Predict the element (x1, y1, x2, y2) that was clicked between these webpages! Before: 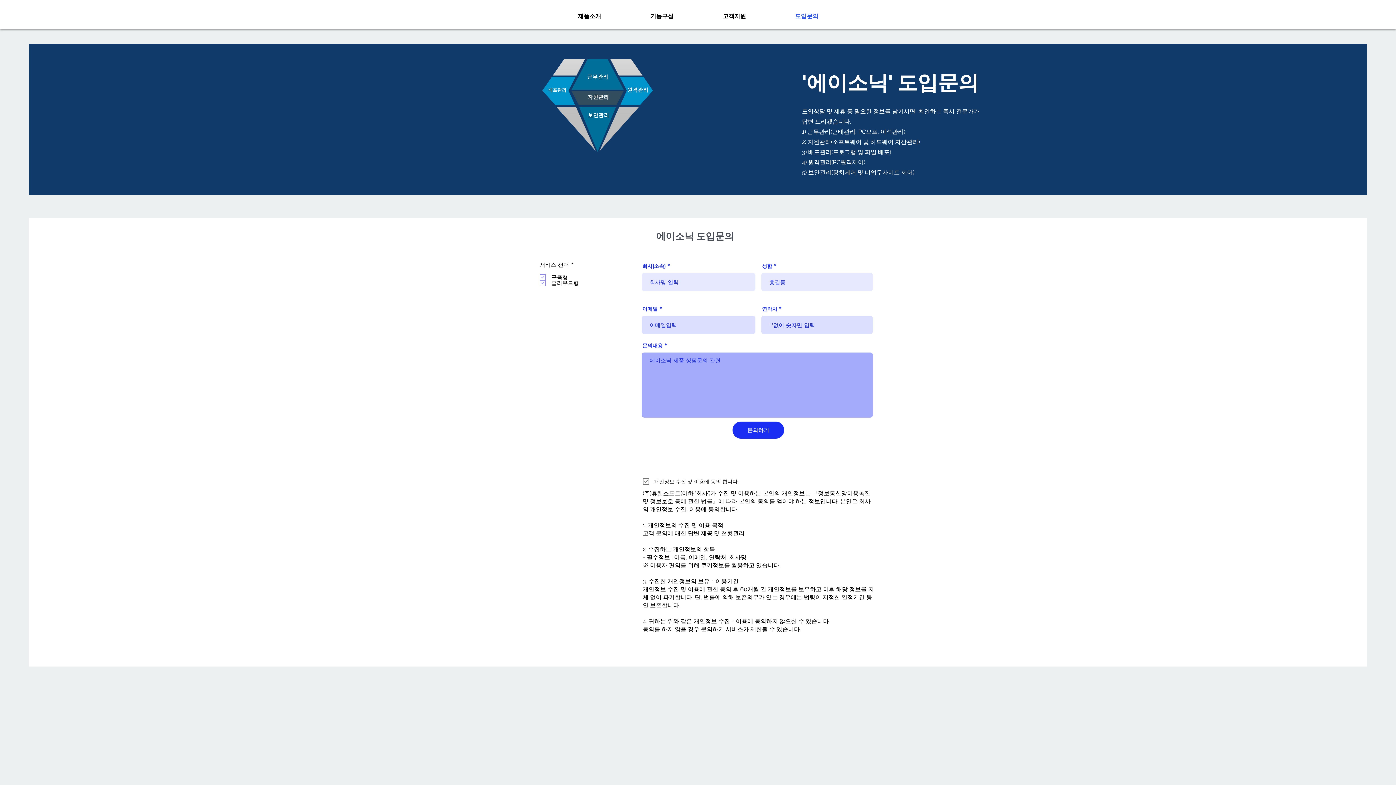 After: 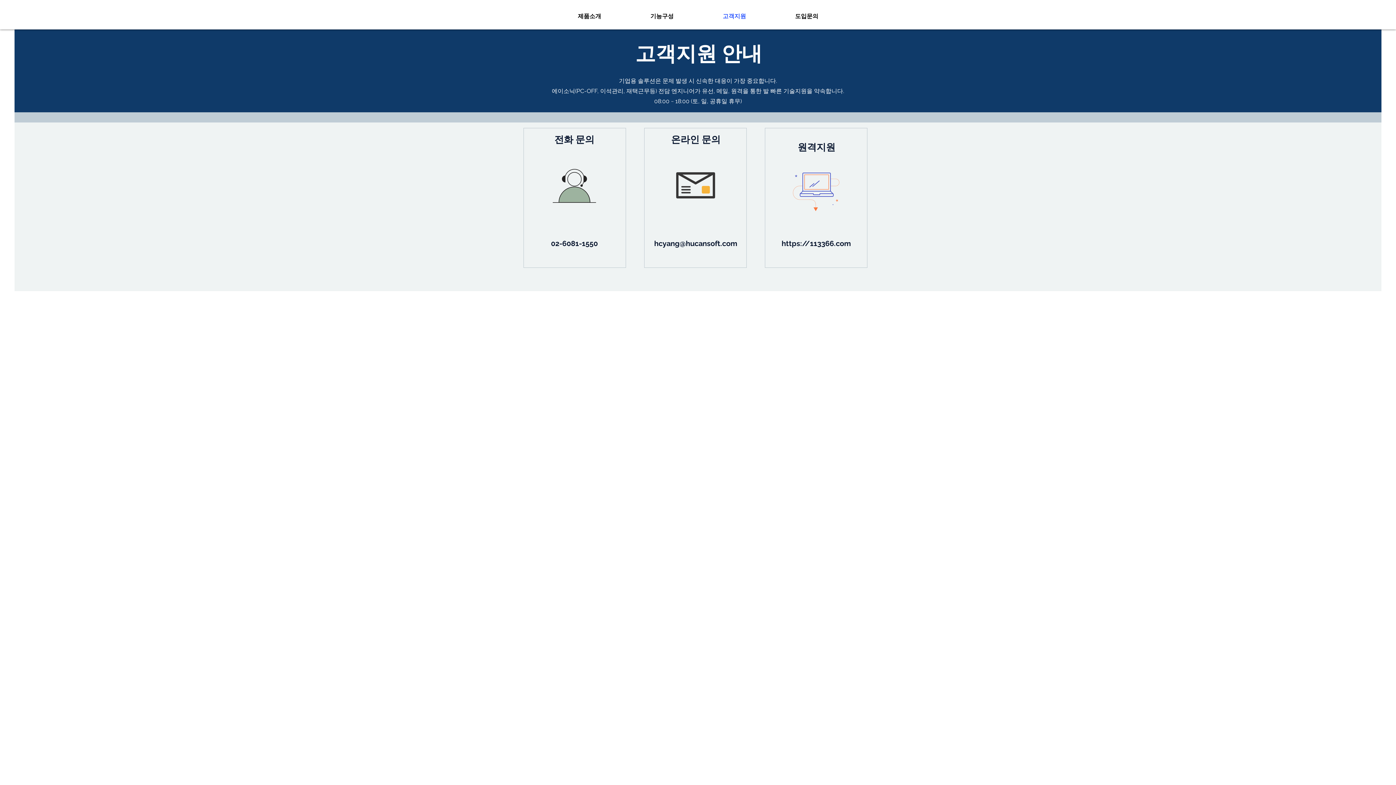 Action: label: 고객지원 bbox: (698, 7, 770, 25)